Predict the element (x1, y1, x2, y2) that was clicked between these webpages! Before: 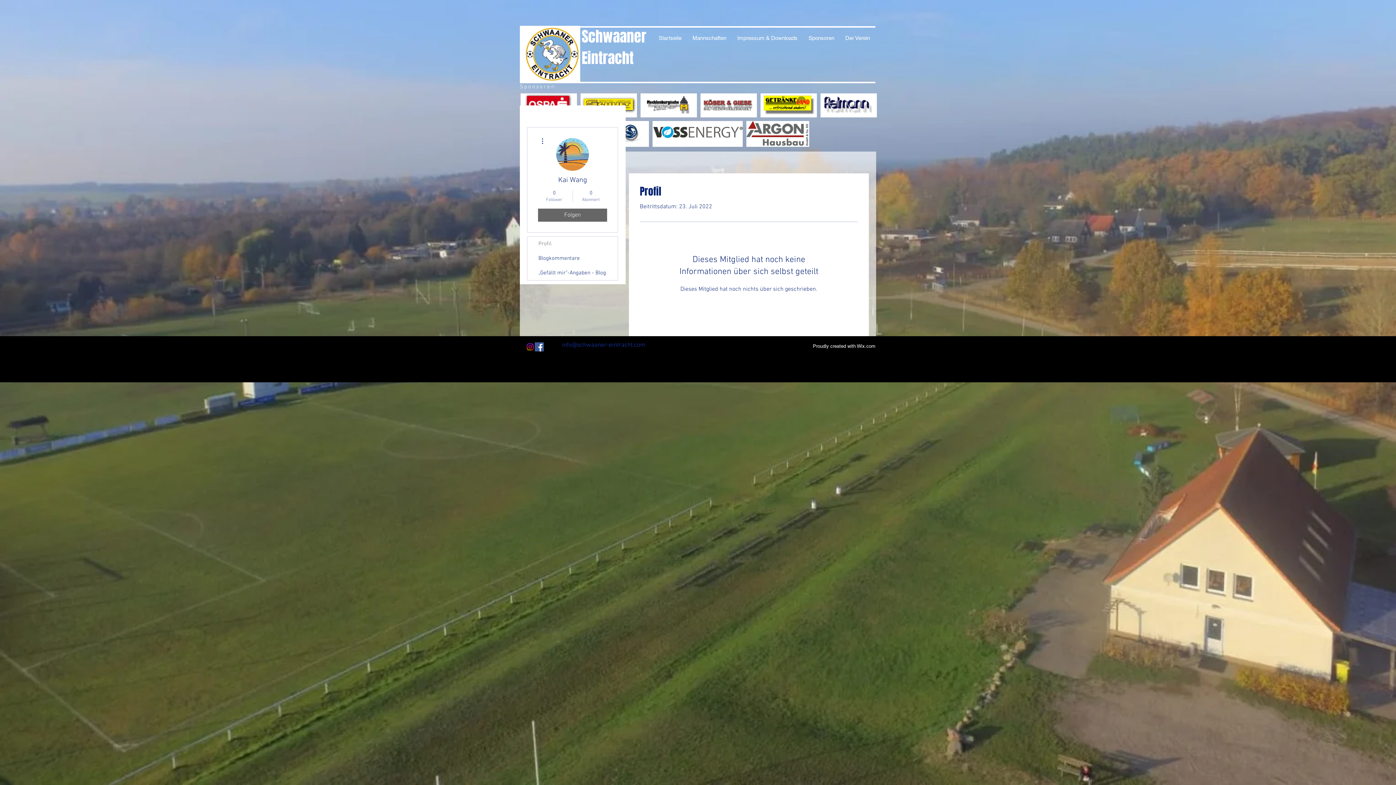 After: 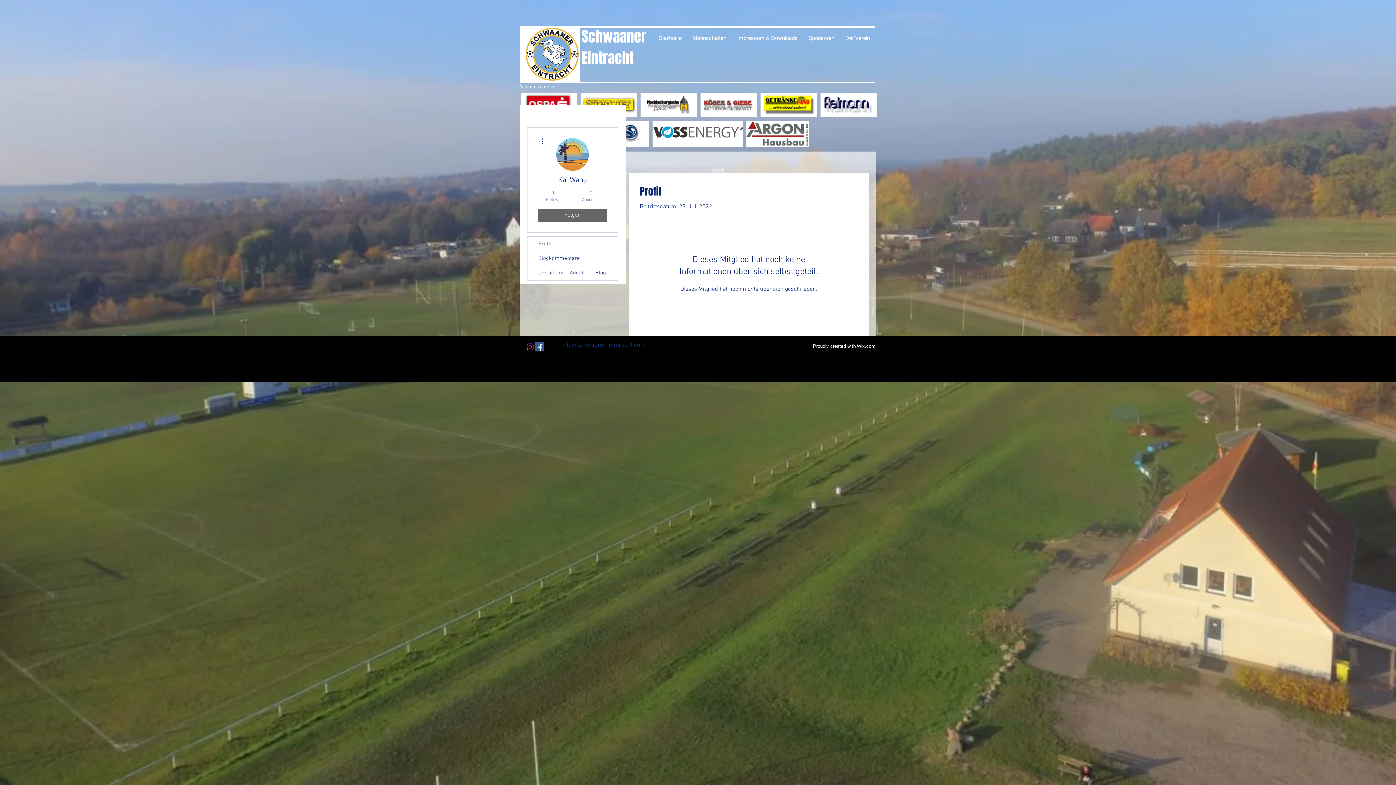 Action: bbox: (539, 189, 569, 202) label: 0
Follower